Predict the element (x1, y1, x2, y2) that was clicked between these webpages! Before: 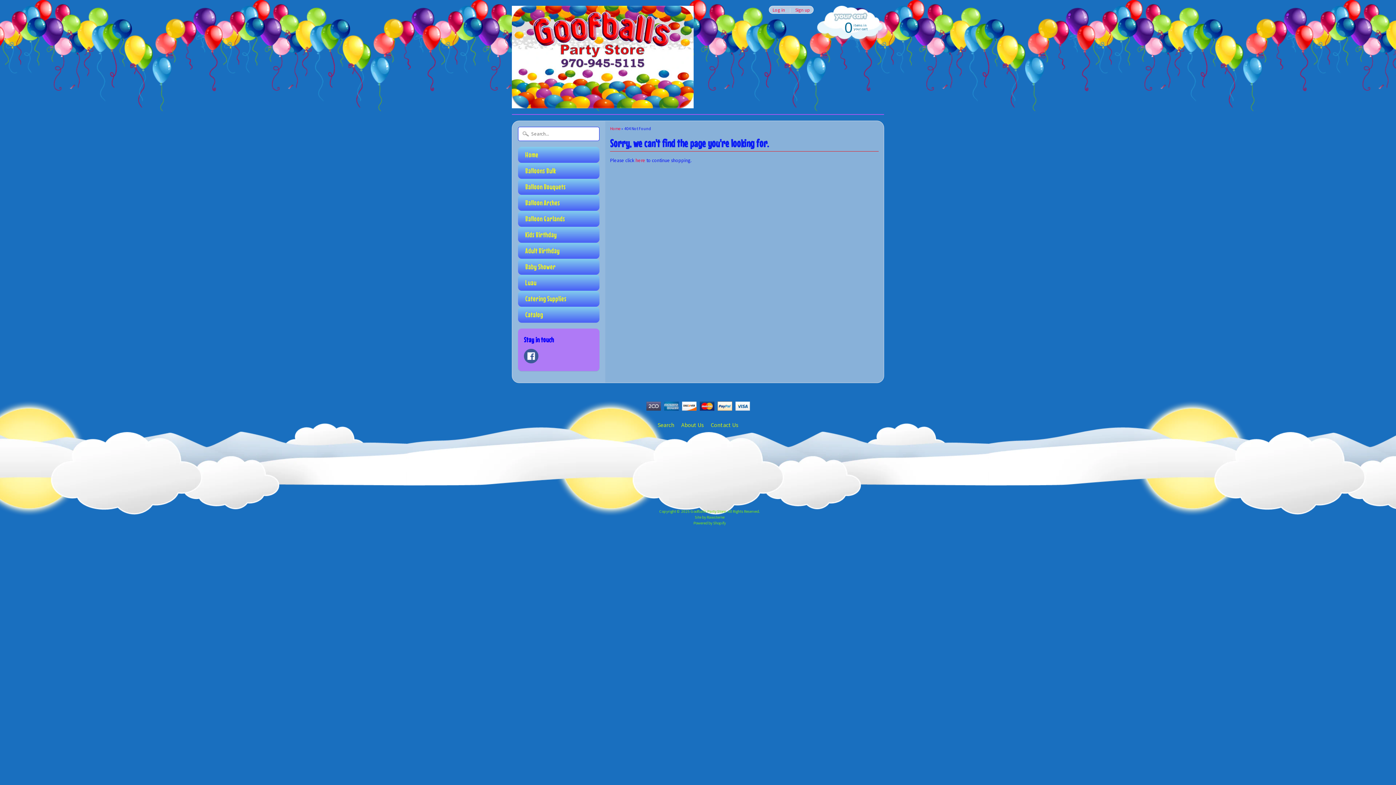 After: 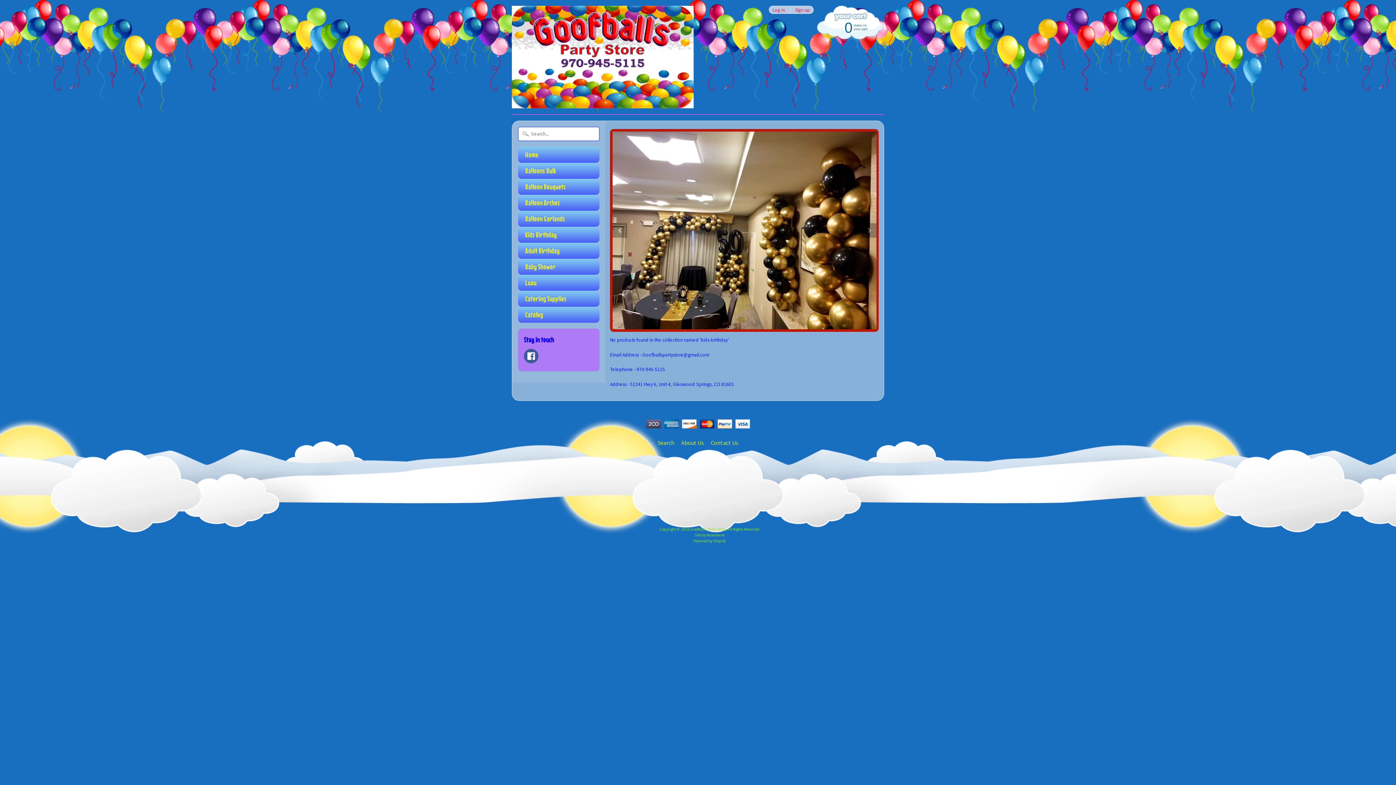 Action: label: Home bbox: (518, 146, 599, 162)